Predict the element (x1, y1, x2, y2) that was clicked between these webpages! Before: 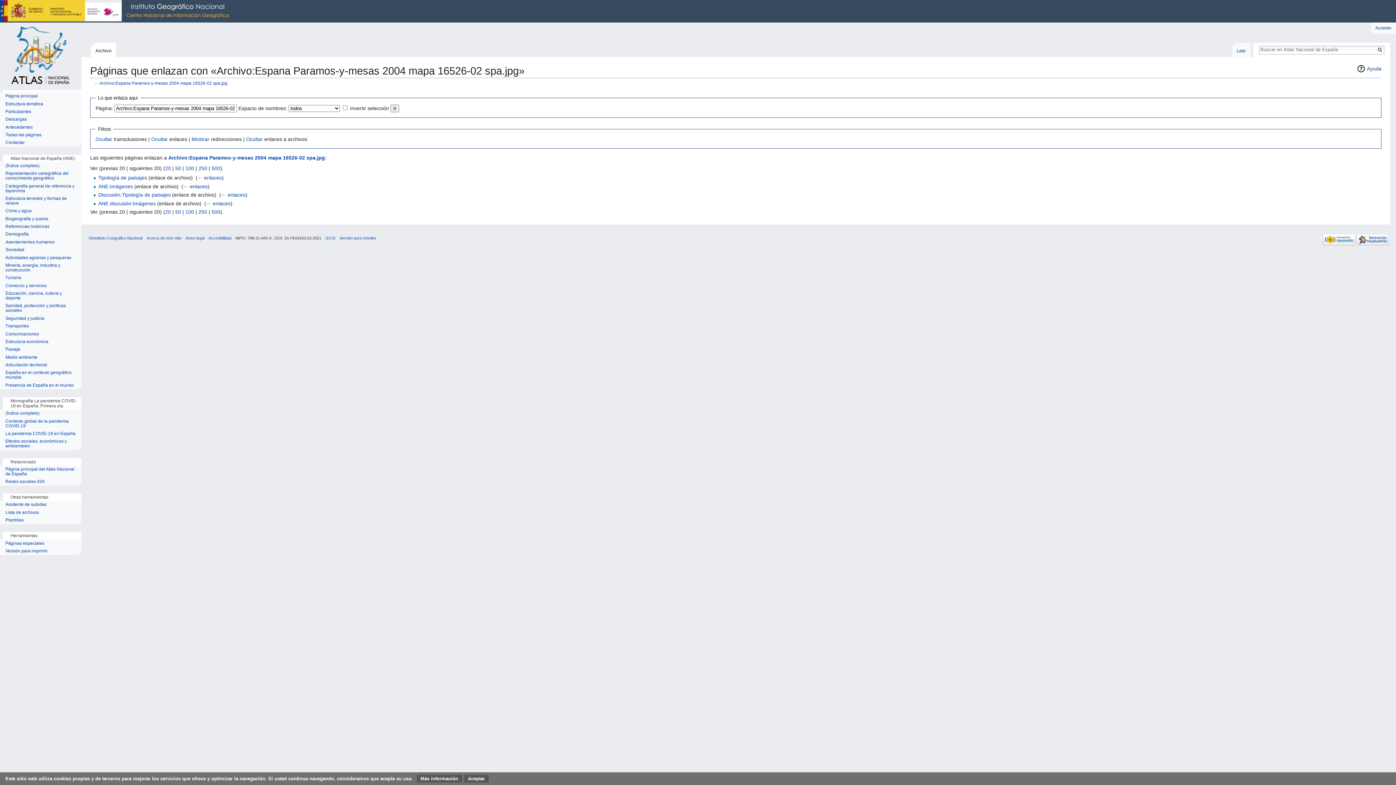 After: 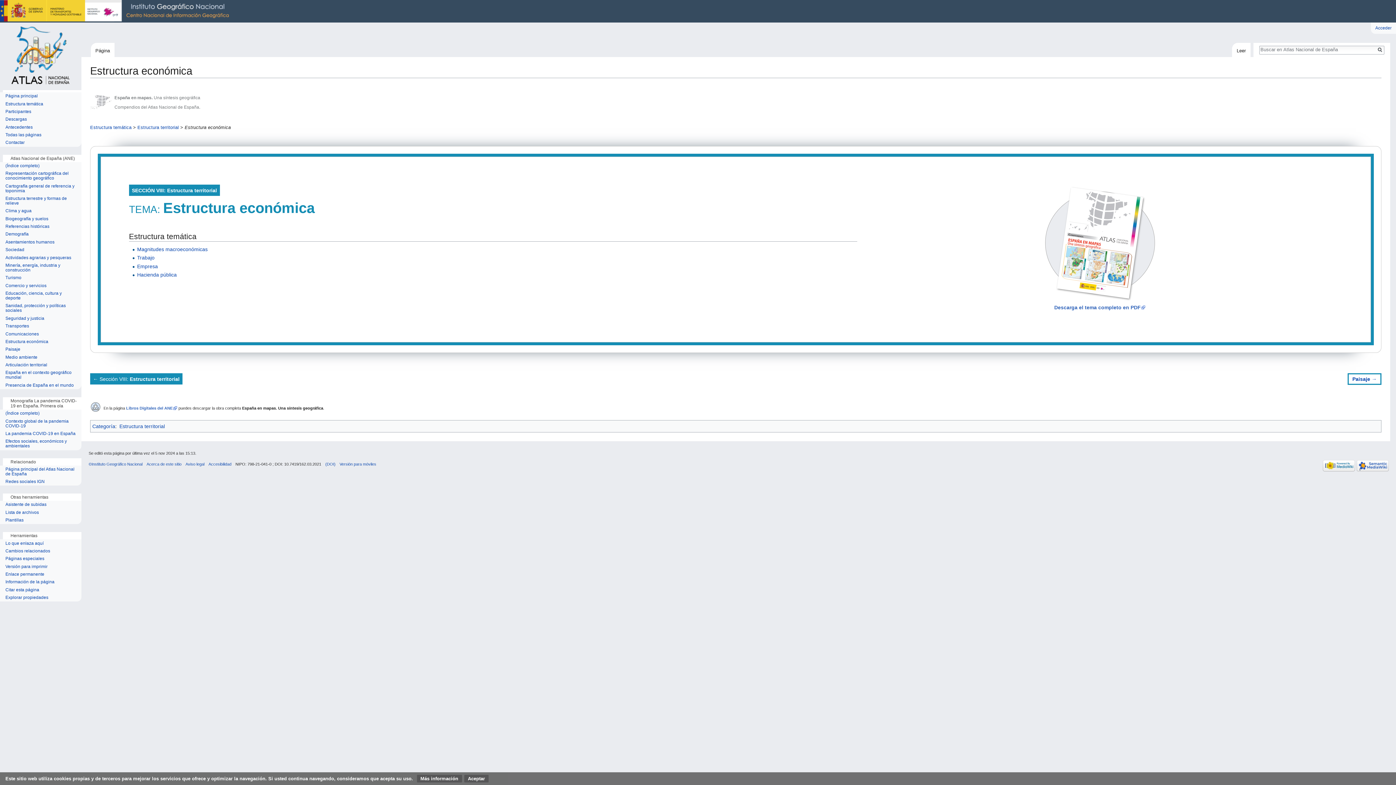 Action: label: Estructura económica bbox: (5, 339, 76, 344)